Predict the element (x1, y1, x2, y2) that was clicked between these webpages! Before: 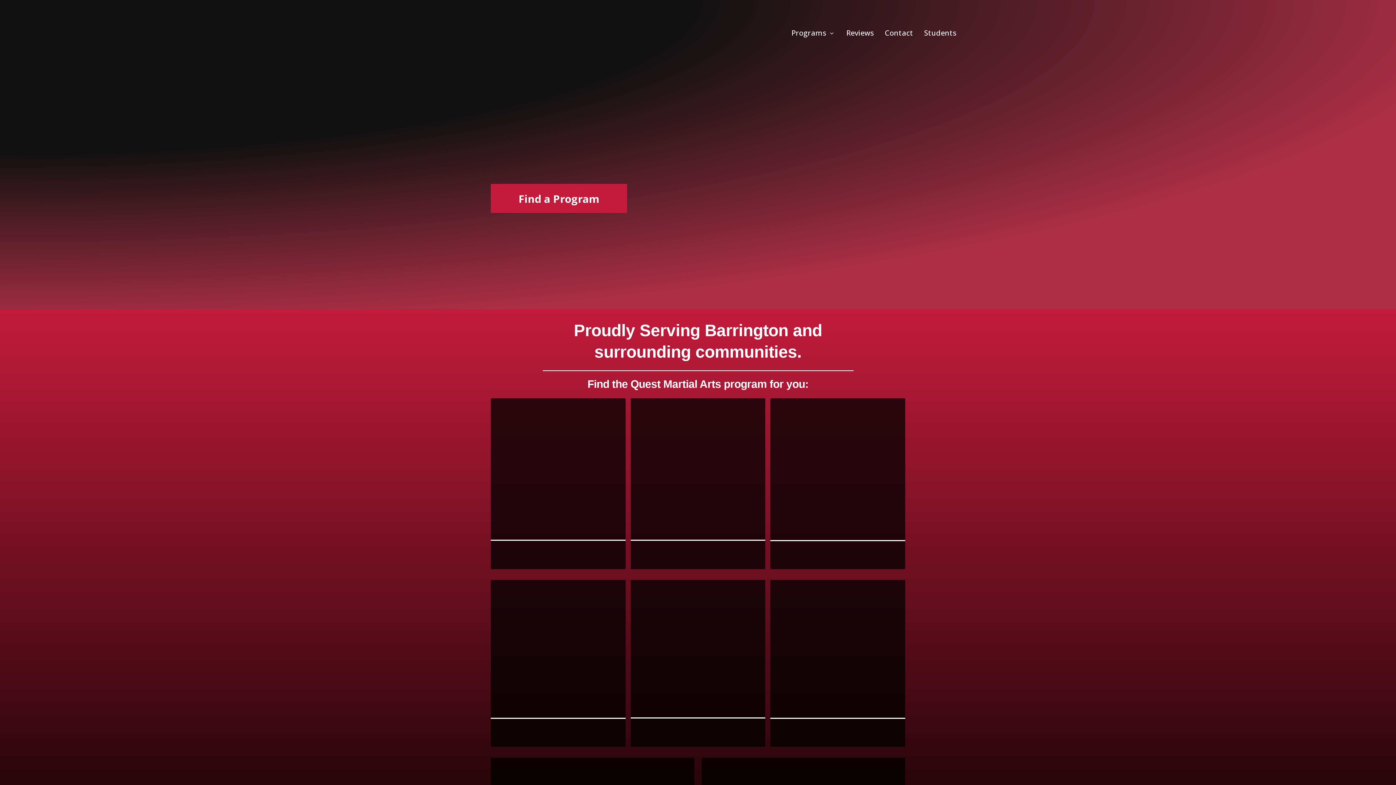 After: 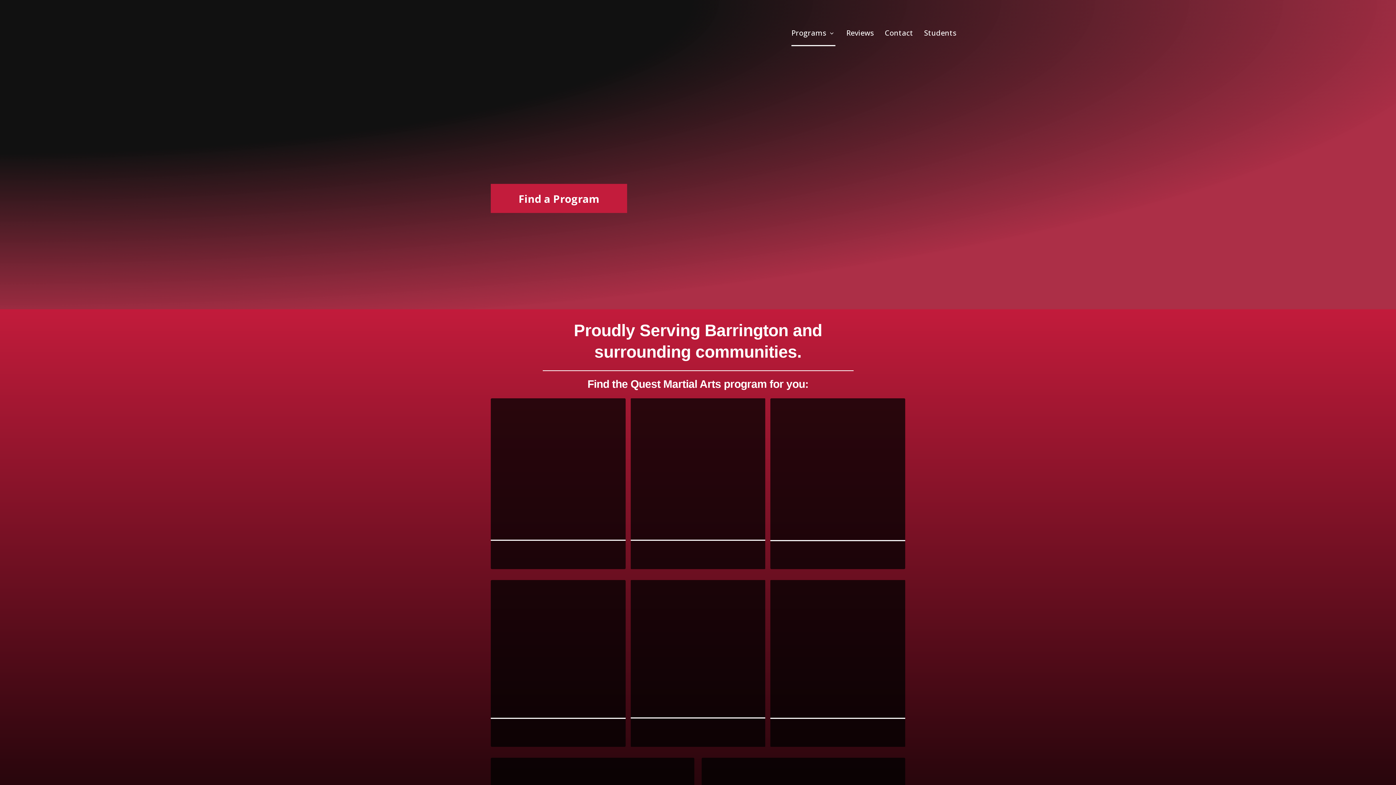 Action: bbox: (791, 20, 835, 46) label: Programs